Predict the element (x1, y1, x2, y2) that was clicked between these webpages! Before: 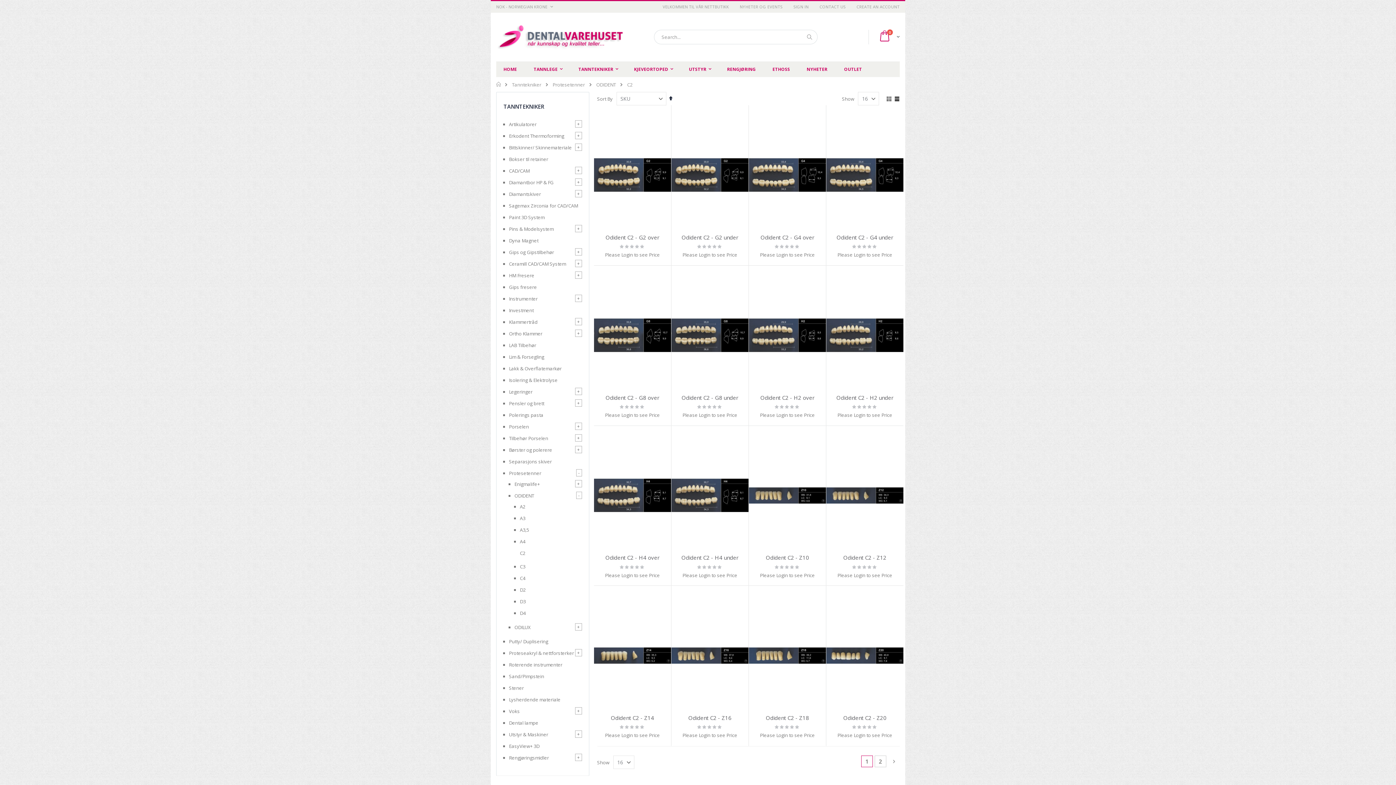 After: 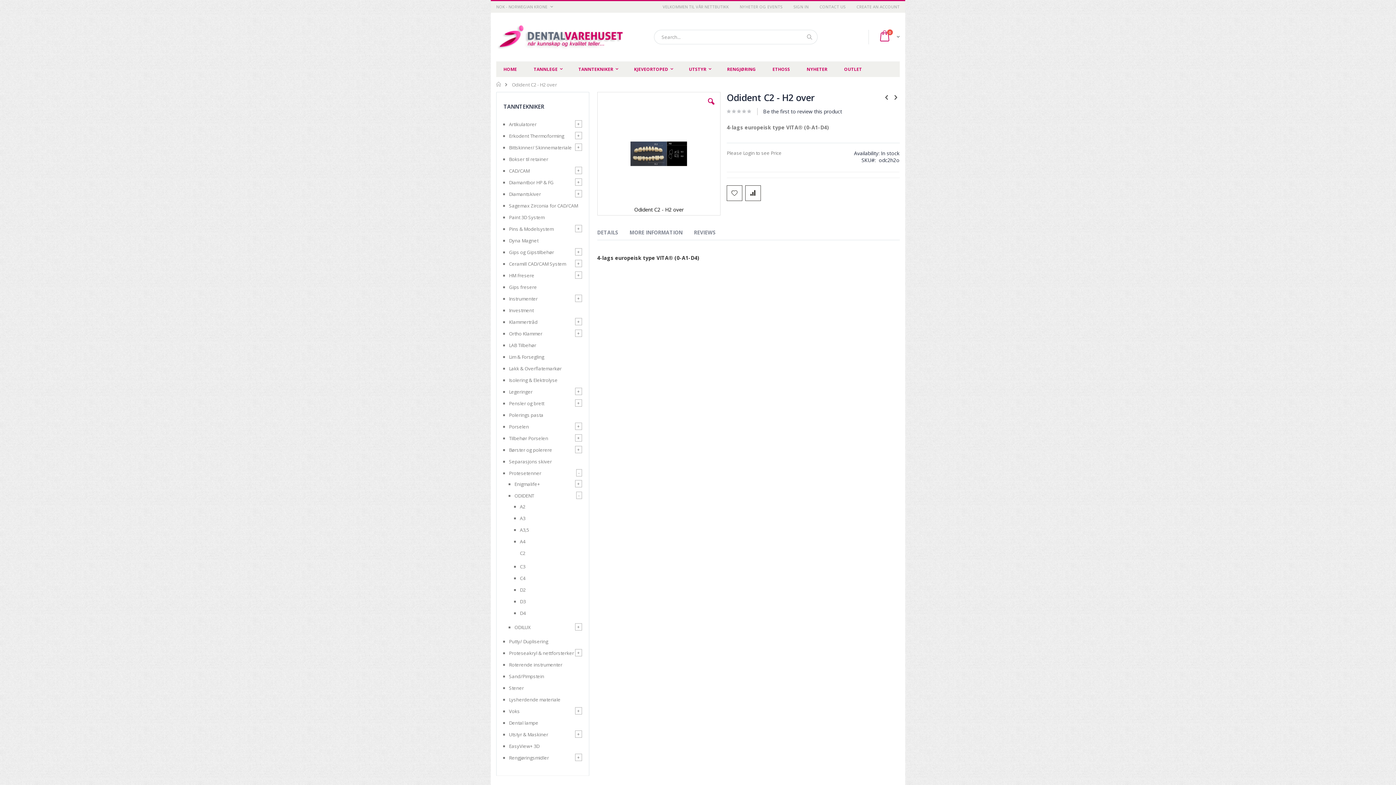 Action: bbox: (749, 283, 826, 386)